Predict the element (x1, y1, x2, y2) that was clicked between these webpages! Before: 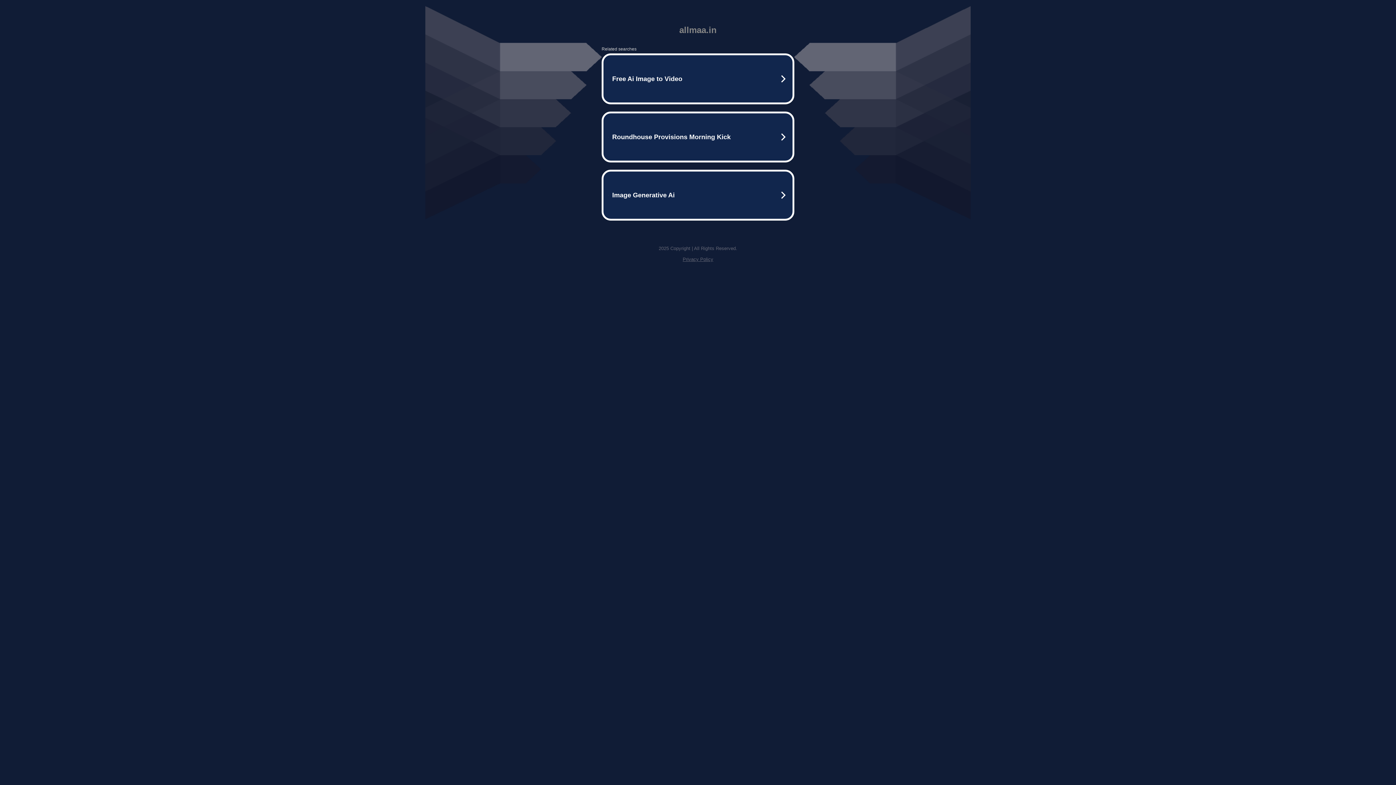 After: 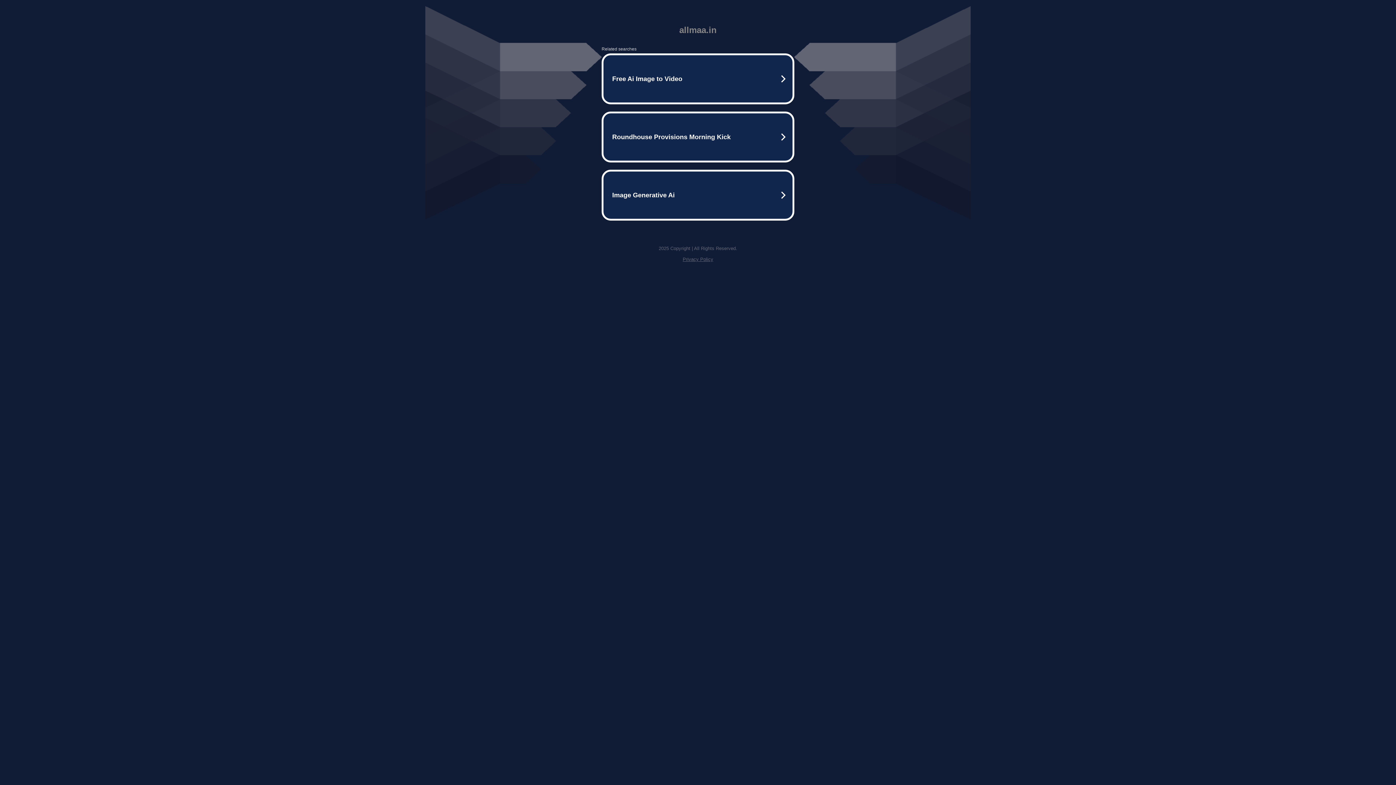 Action: label: Privacy Policy bbox: (682, 256, 713, 262)